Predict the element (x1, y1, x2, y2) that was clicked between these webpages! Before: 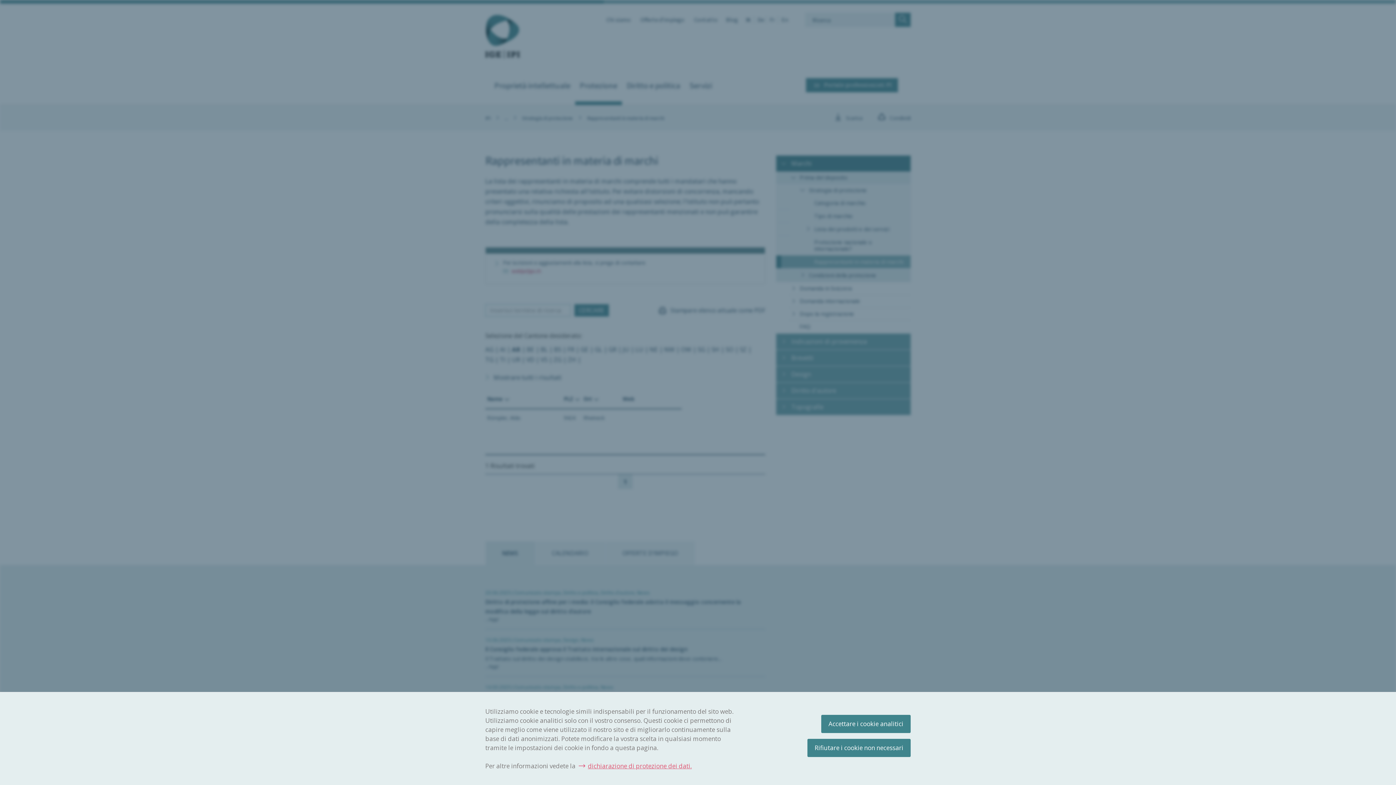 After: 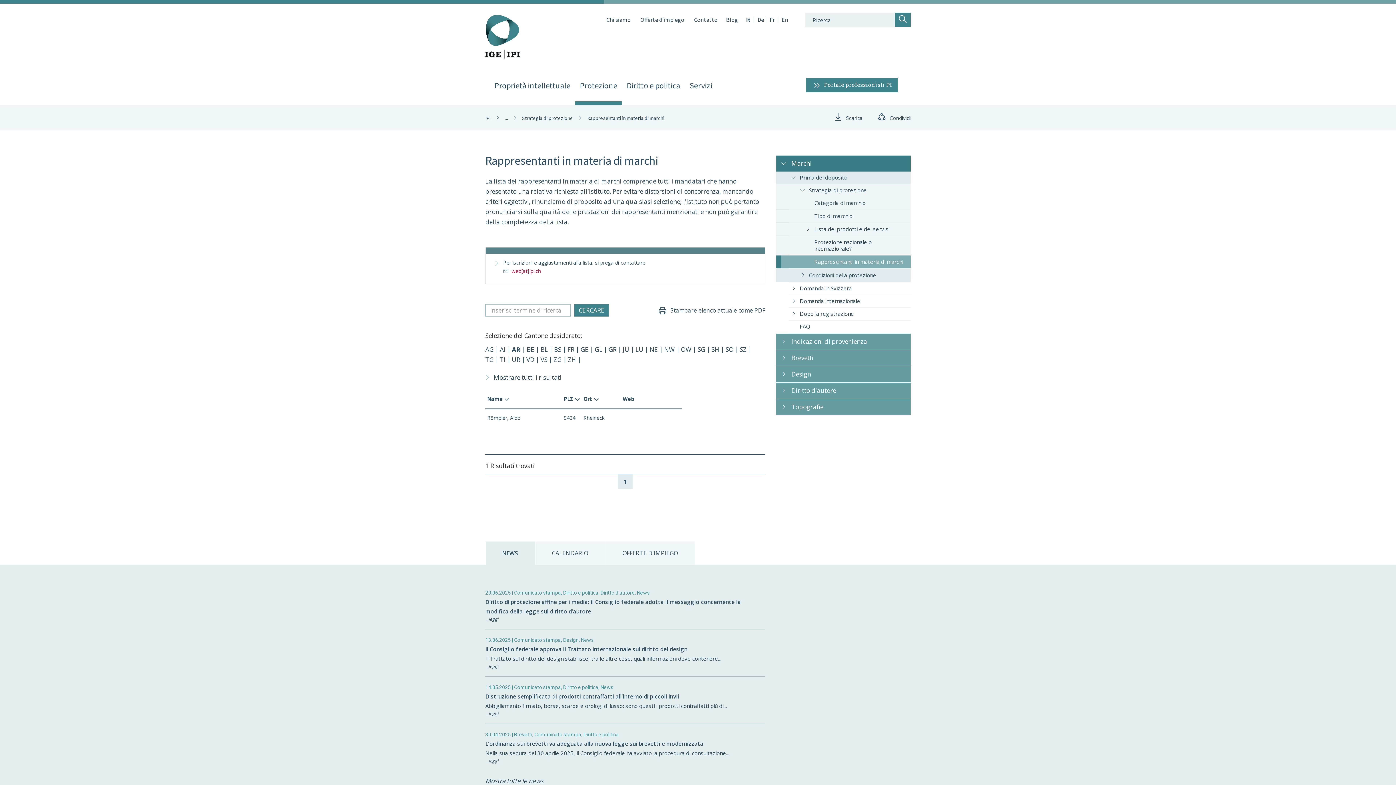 Action: bbox: (821, 715, 910, 733) label: Accettare i cookie analitici